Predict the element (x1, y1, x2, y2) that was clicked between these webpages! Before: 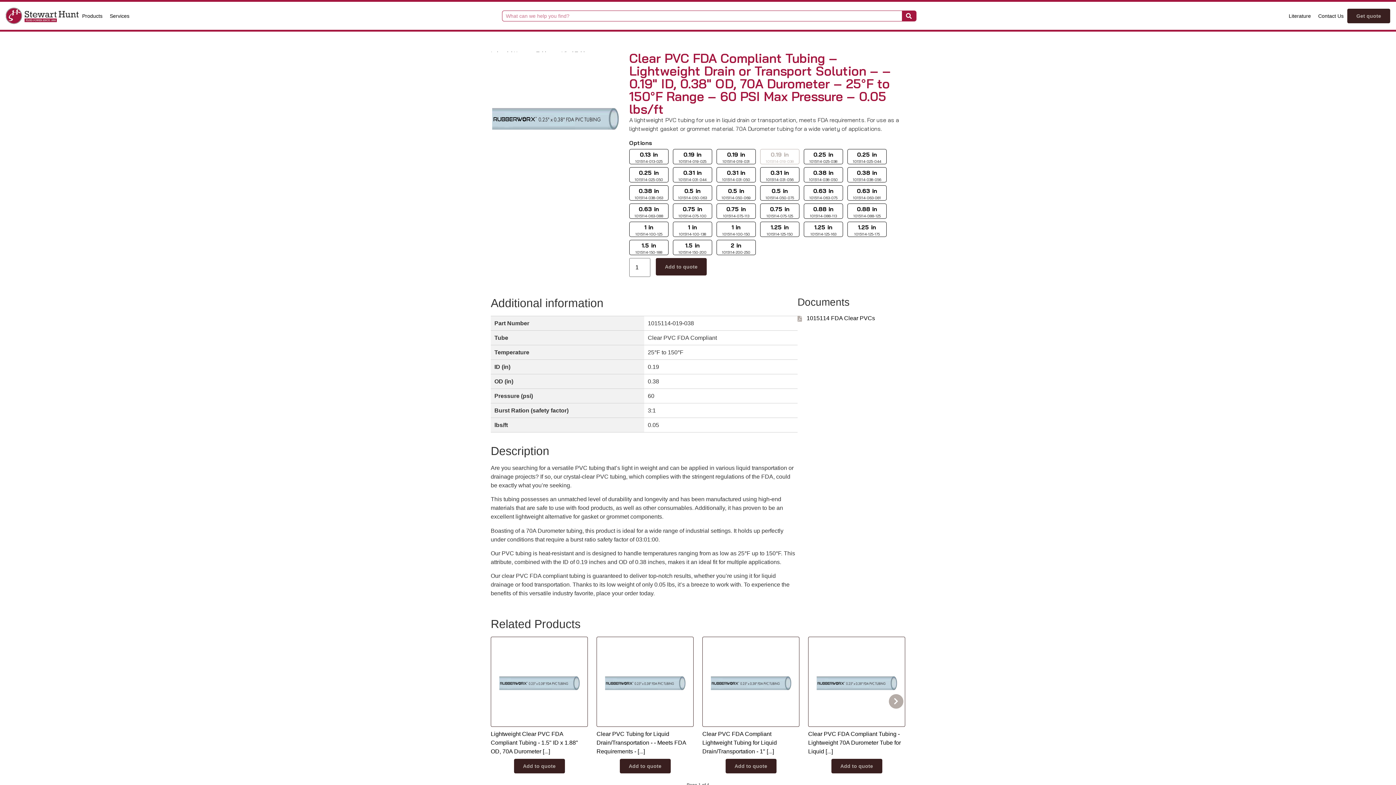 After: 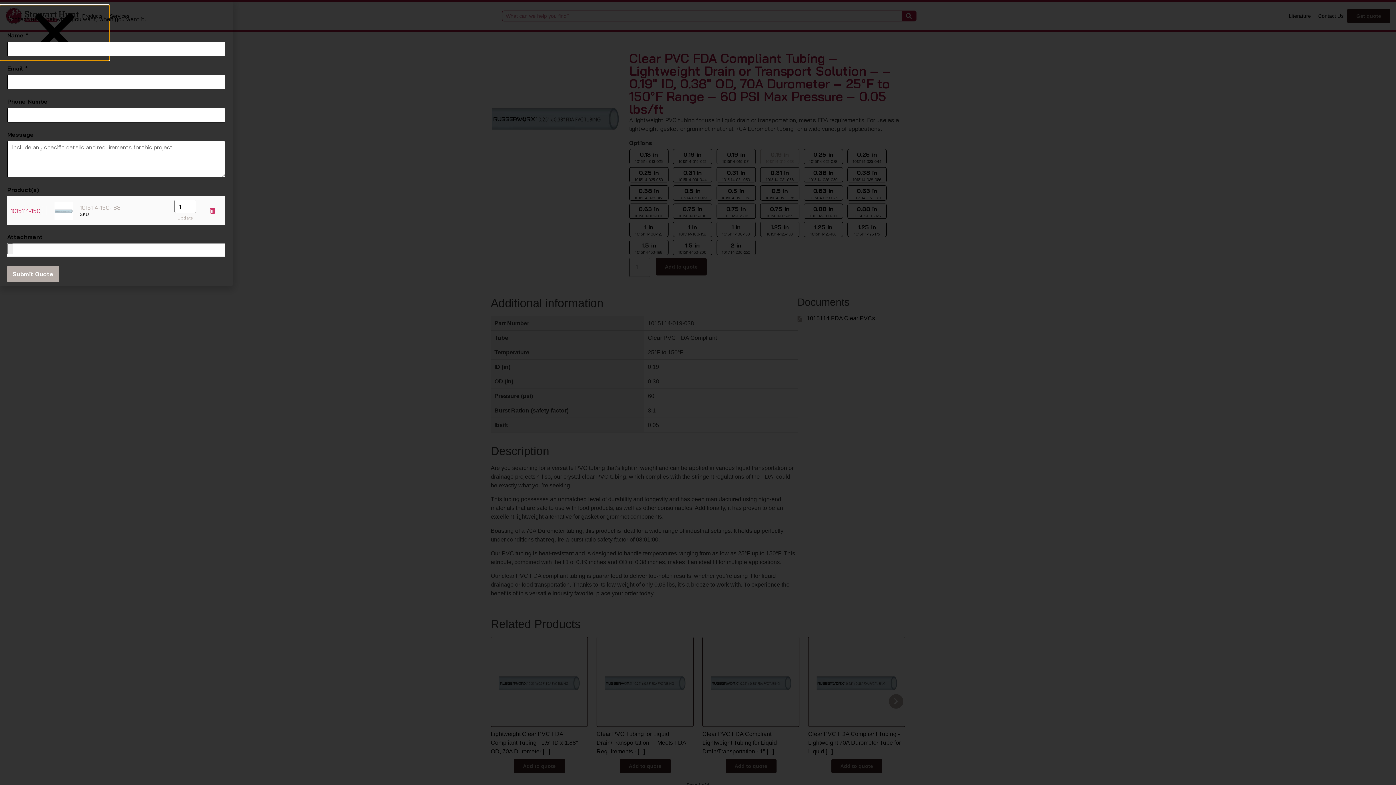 Action: label: Add to quote bbox: (514, 759, 564, 773)